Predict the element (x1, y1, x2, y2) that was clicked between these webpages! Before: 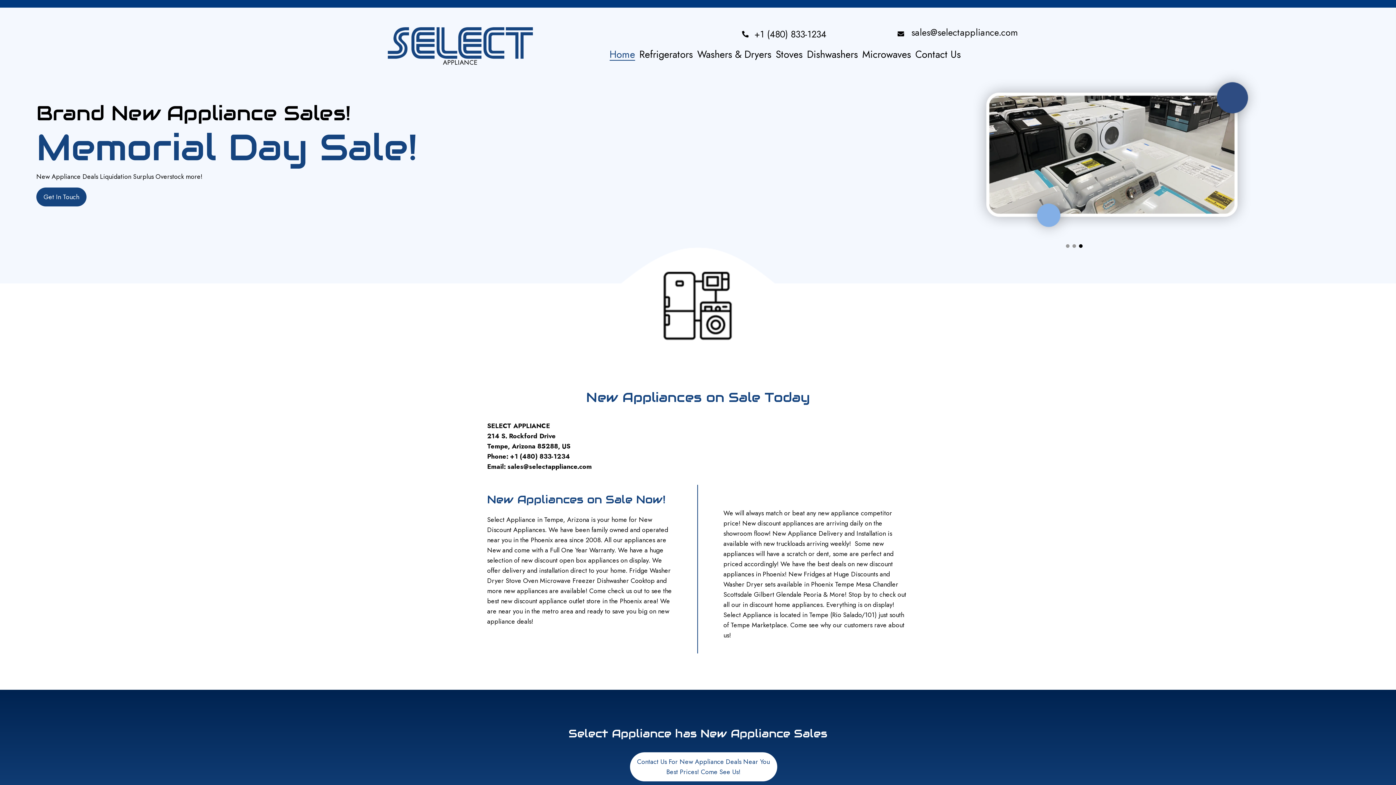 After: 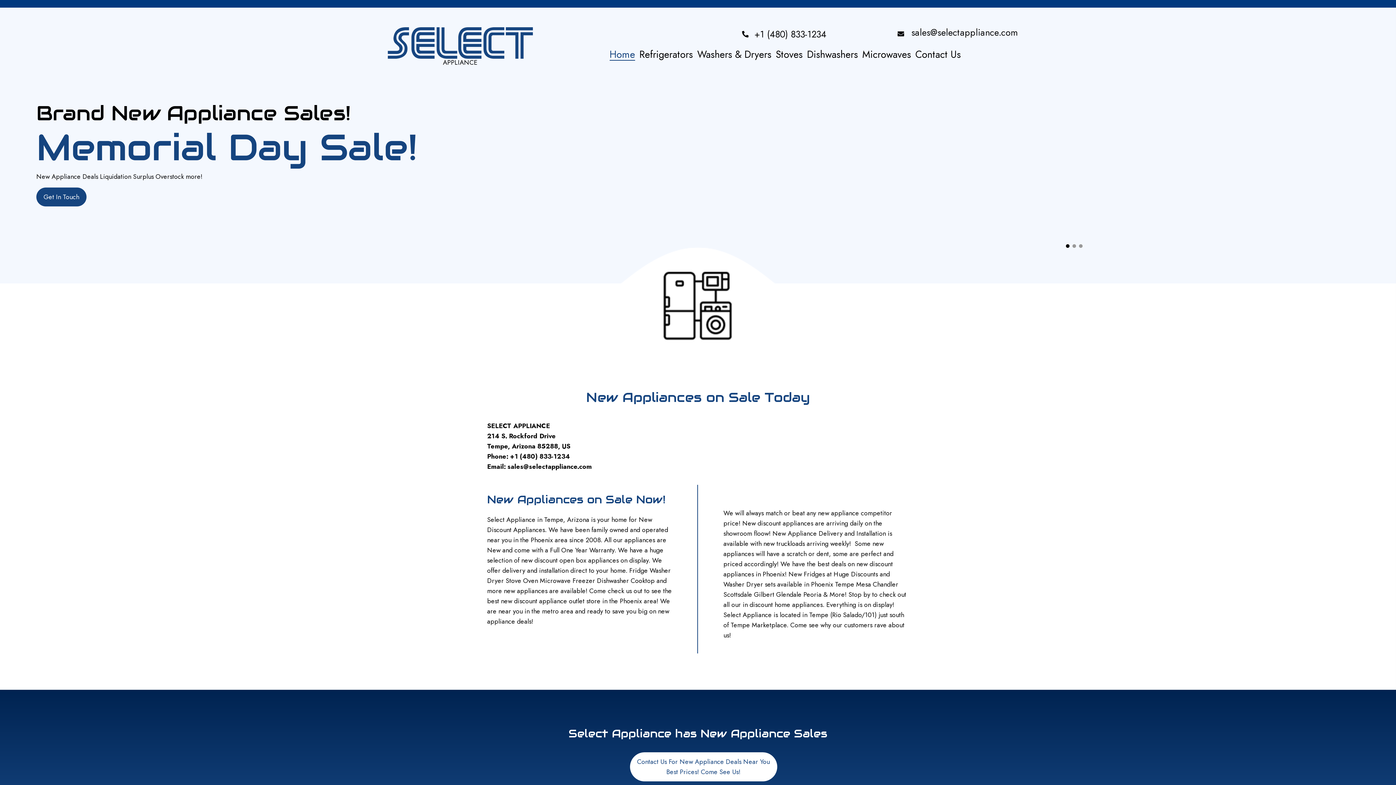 Action: label: +1 (480) 833-1234 bbox: (734, 24, 833, 43)